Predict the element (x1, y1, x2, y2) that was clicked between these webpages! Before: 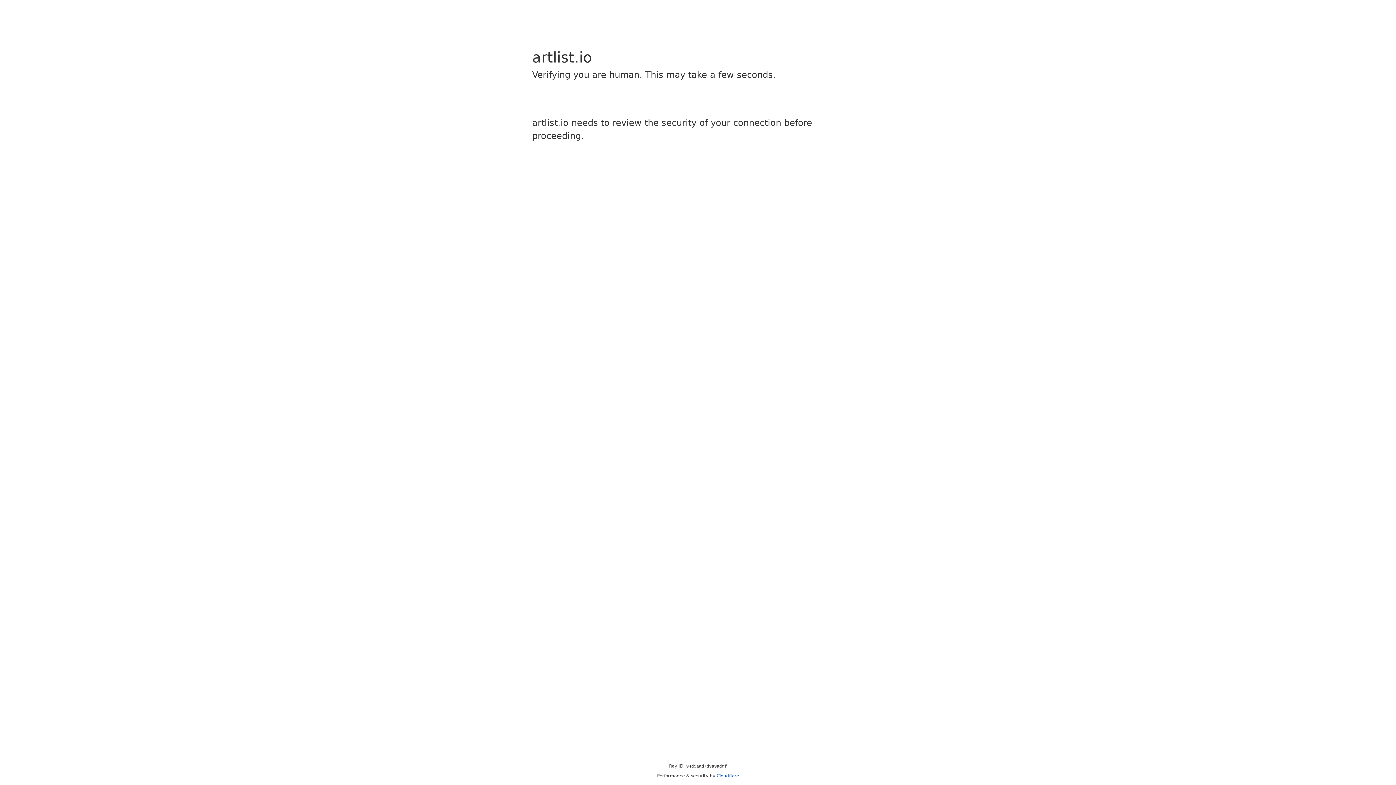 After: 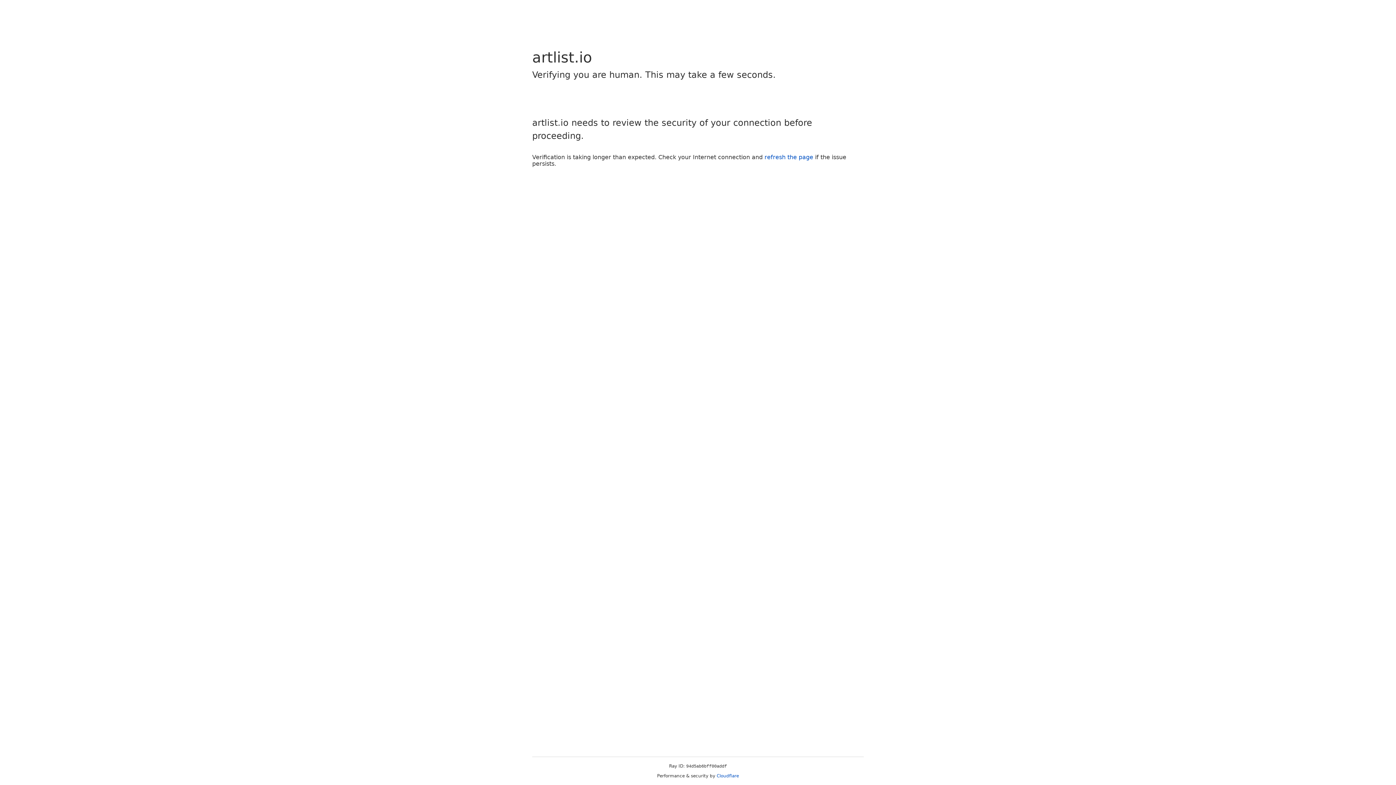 Action: label: Cloudflare bbox: (716, 773, 739, 778)